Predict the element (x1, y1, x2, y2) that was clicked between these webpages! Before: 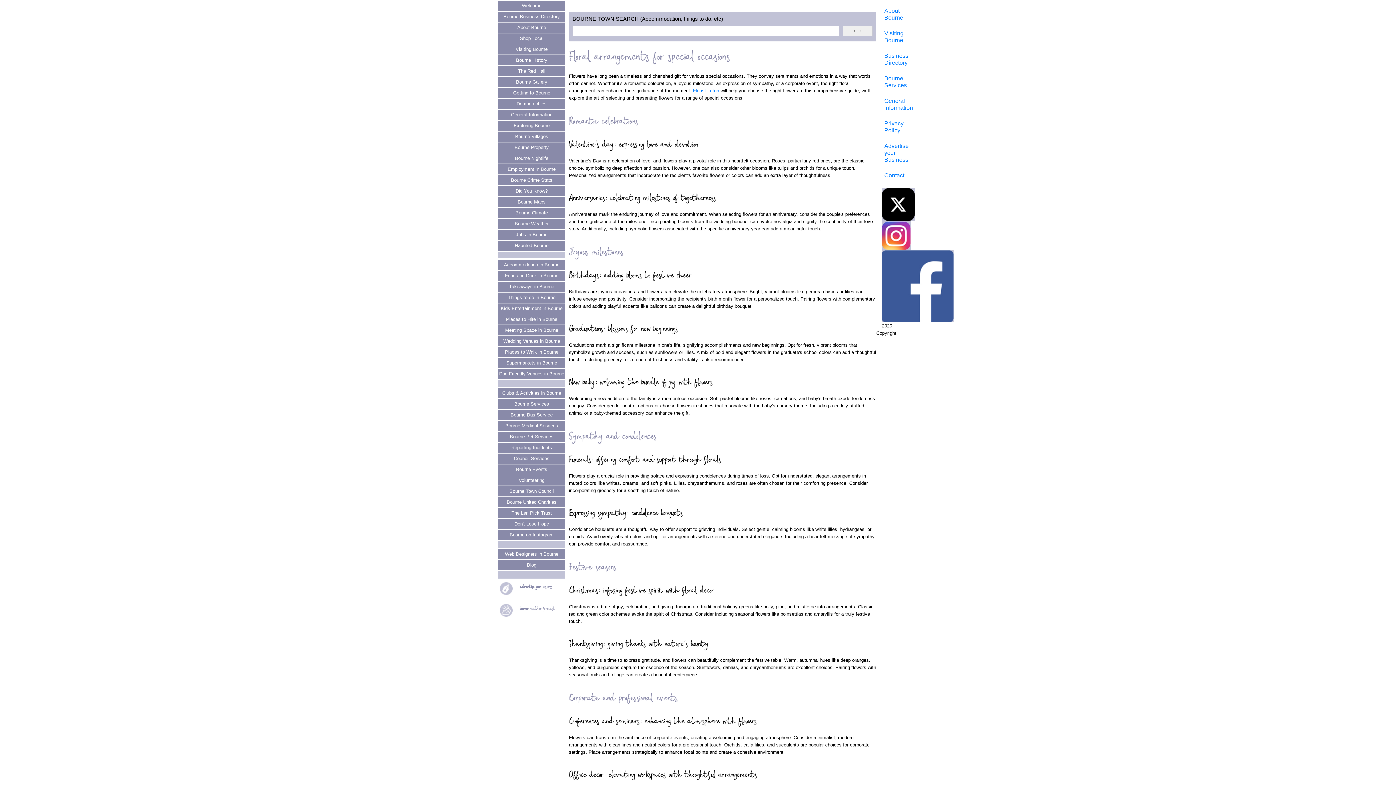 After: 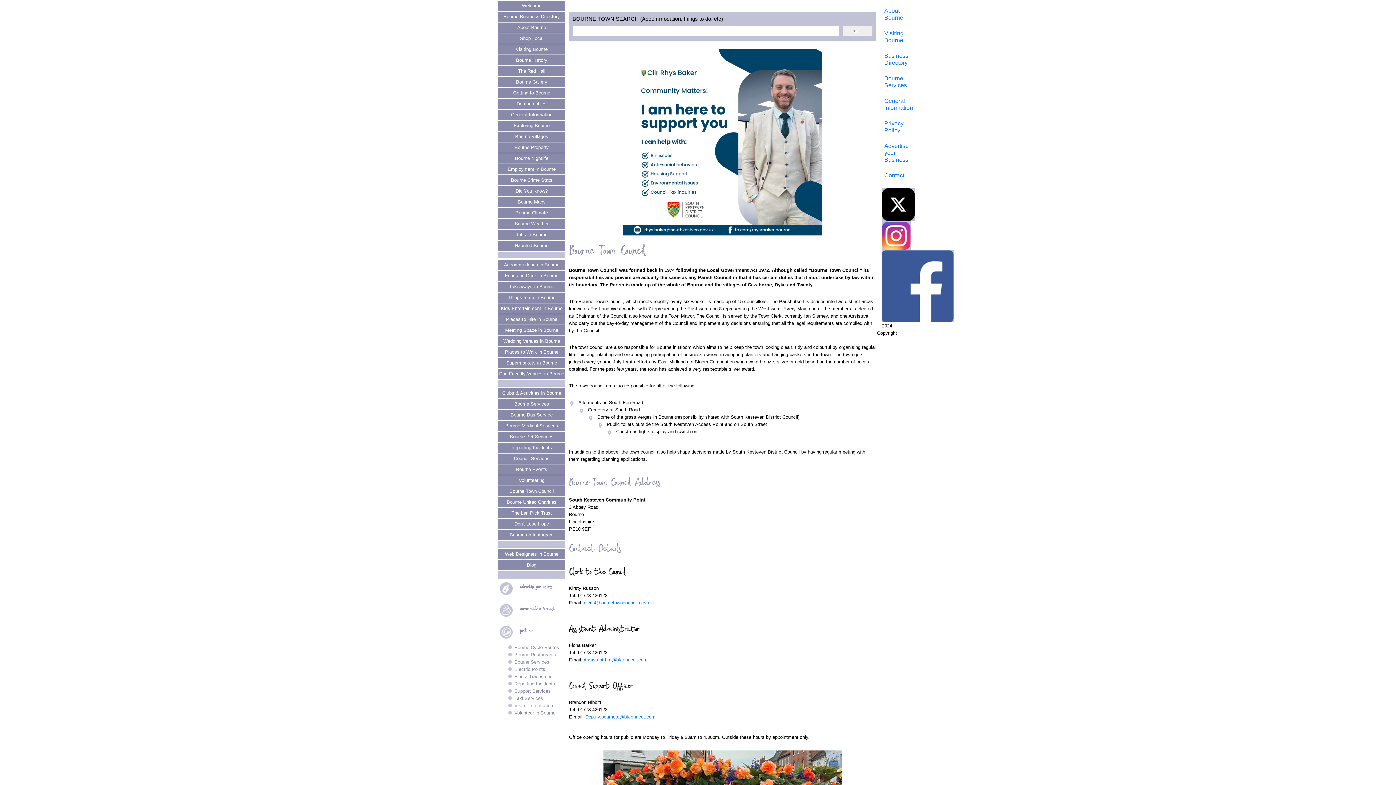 Action: bbox: (498, 486, 565, 497) label: Bourne Town Council